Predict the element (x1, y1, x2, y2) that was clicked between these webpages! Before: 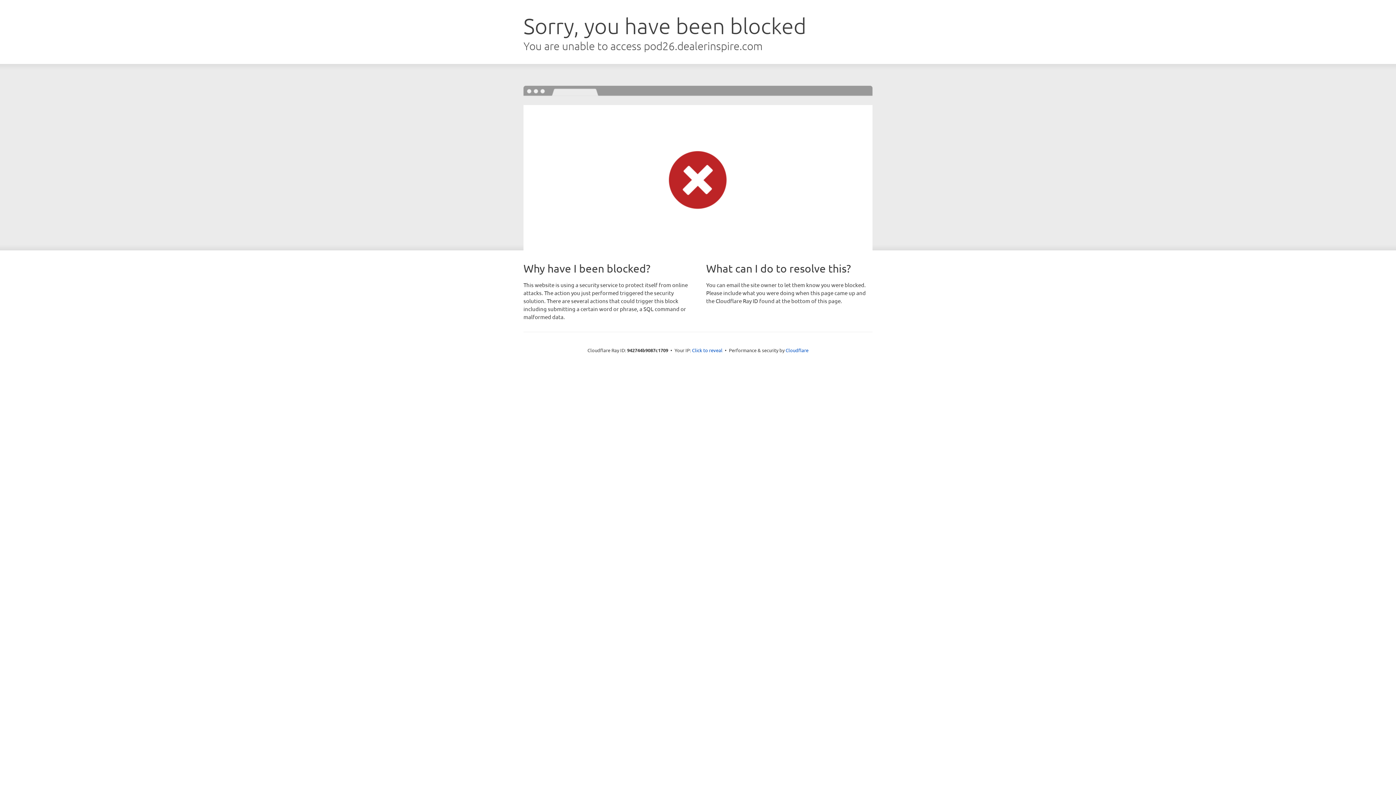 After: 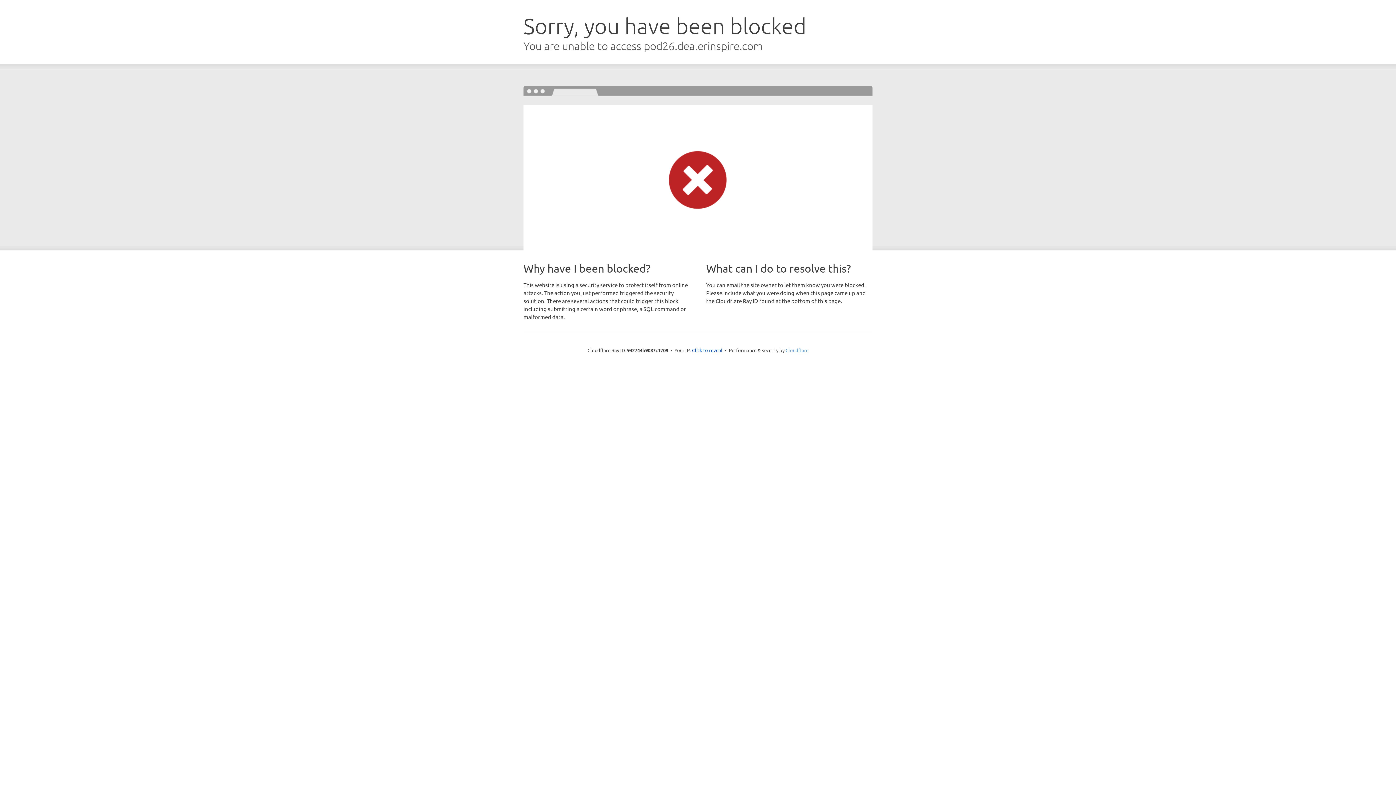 Action: bbox: (785, 347, 808, 353) label: Cloudflare